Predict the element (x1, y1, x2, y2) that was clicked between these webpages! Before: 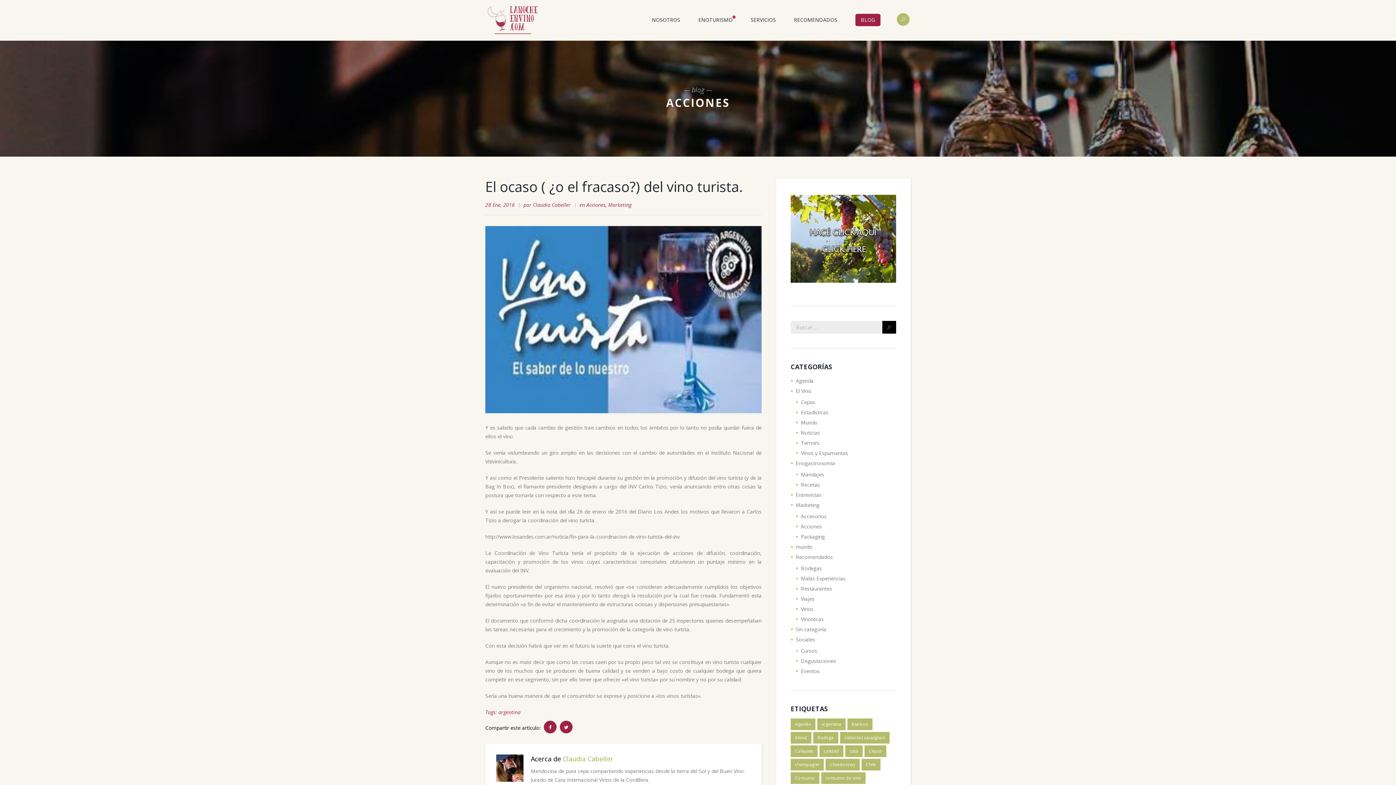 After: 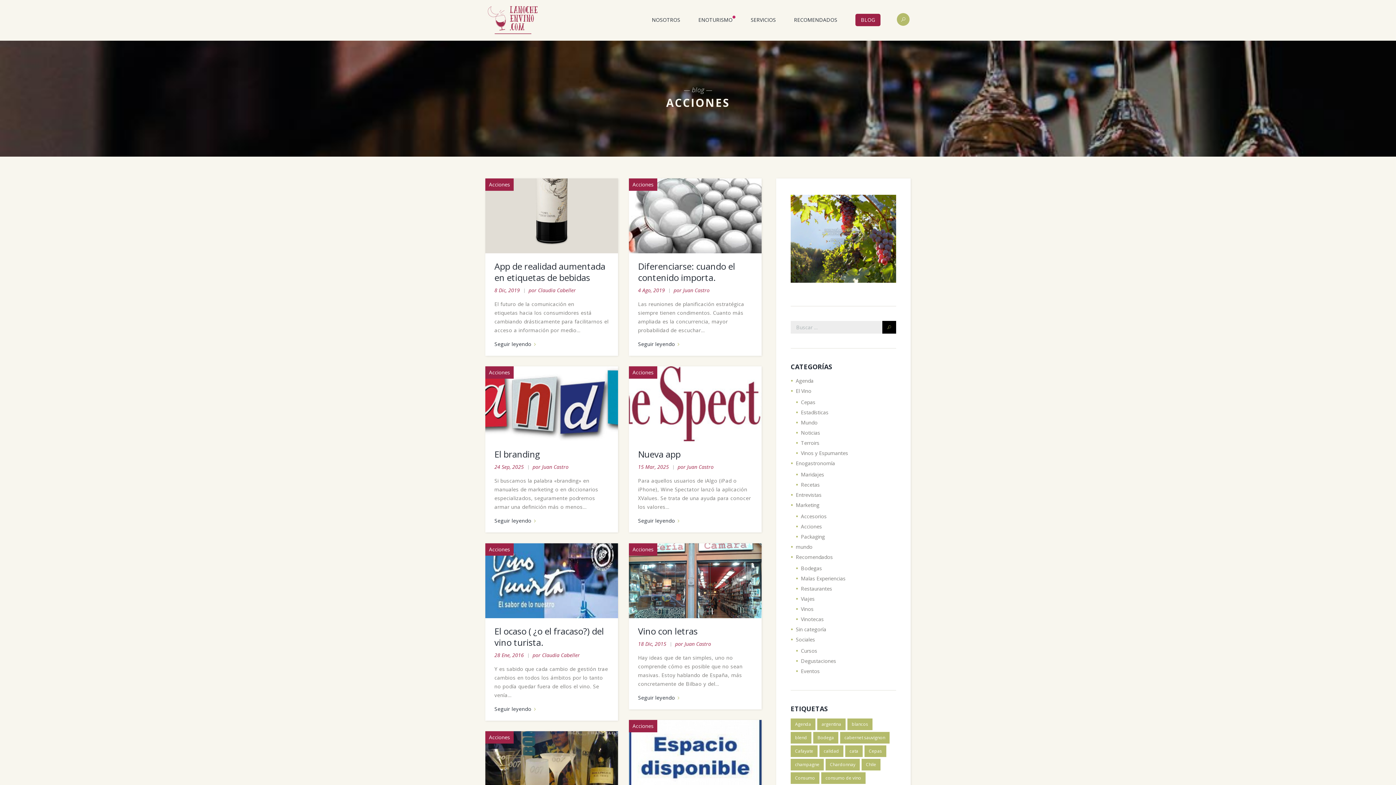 Action: label: Acciones bbox: (801, 523, 822, 530)